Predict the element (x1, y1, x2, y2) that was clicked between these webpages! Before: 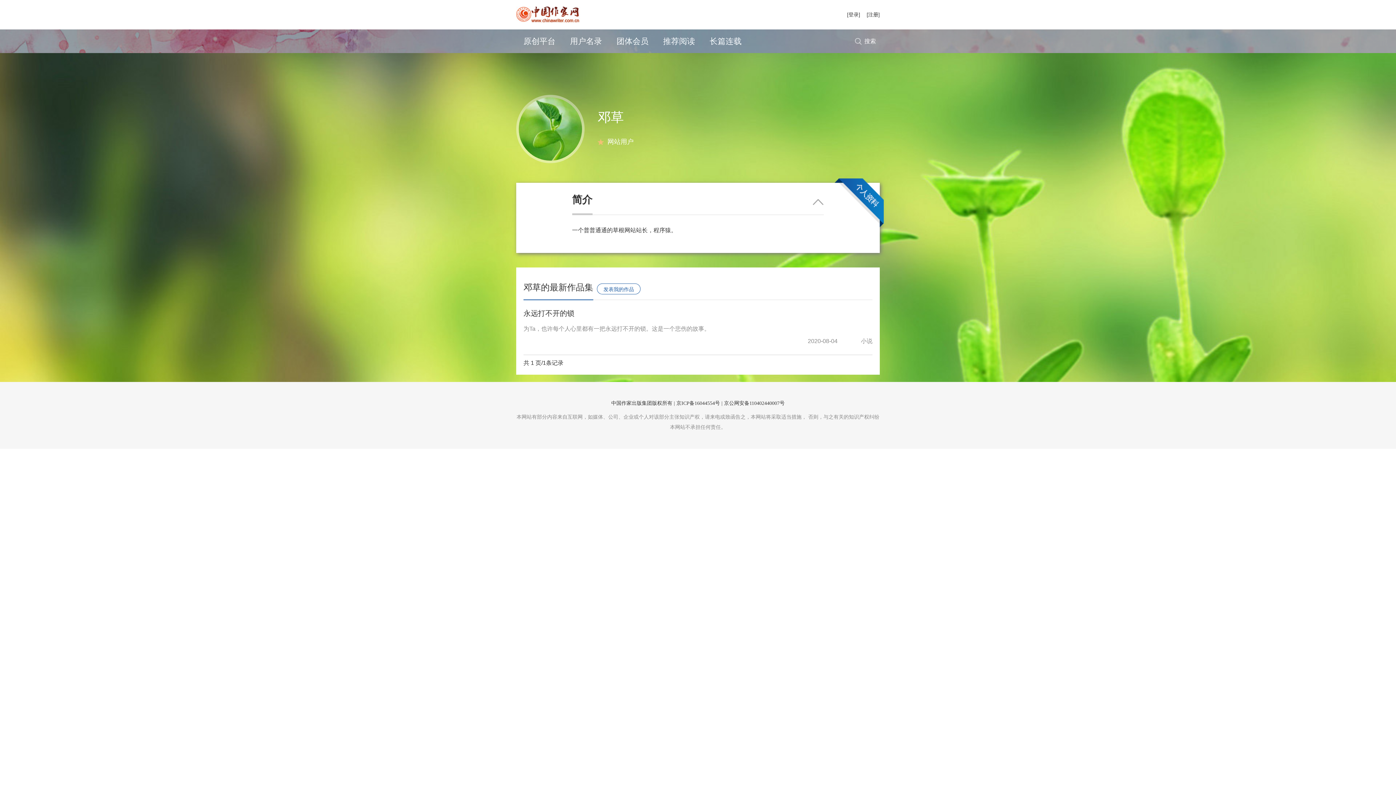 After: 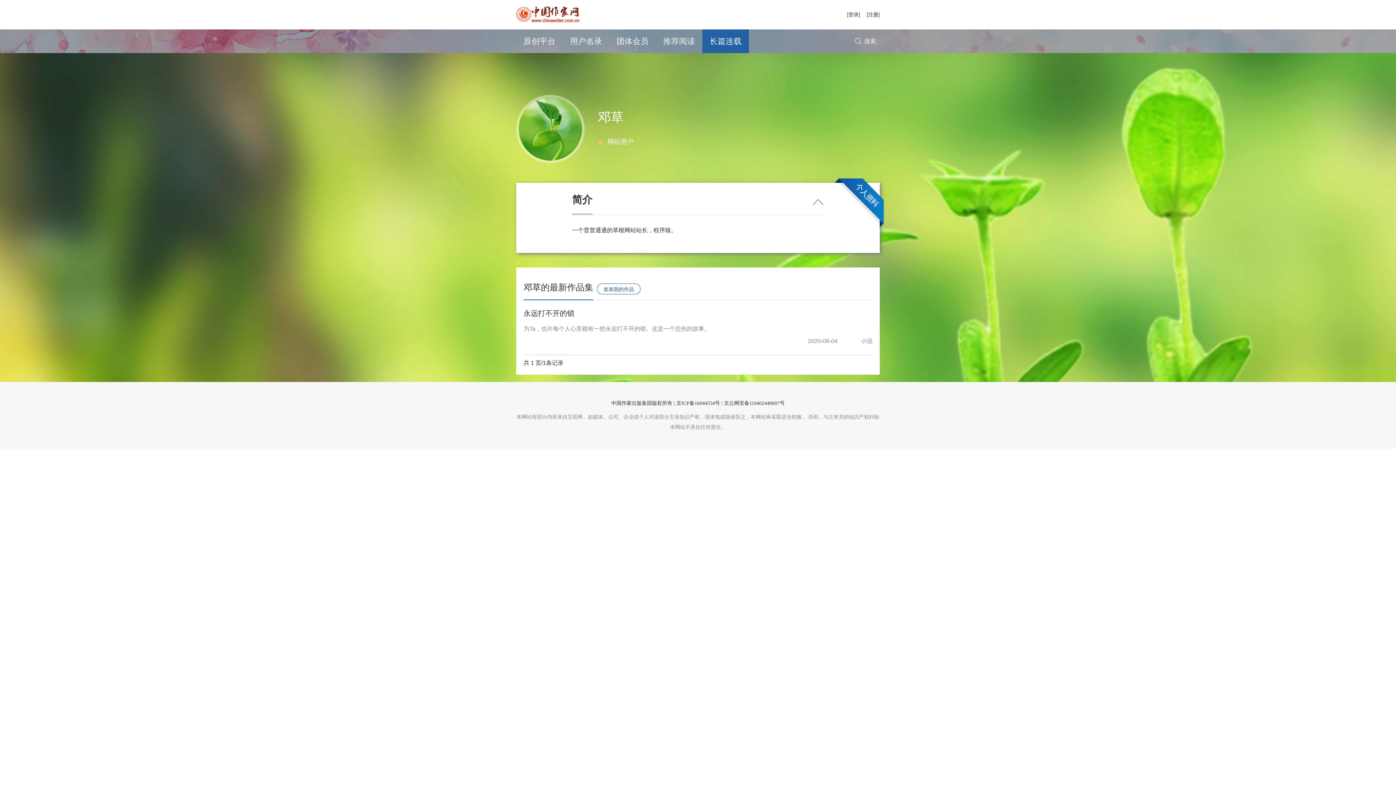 Action: label: 长篇连载 bbox: (702, 29, 749, 53)